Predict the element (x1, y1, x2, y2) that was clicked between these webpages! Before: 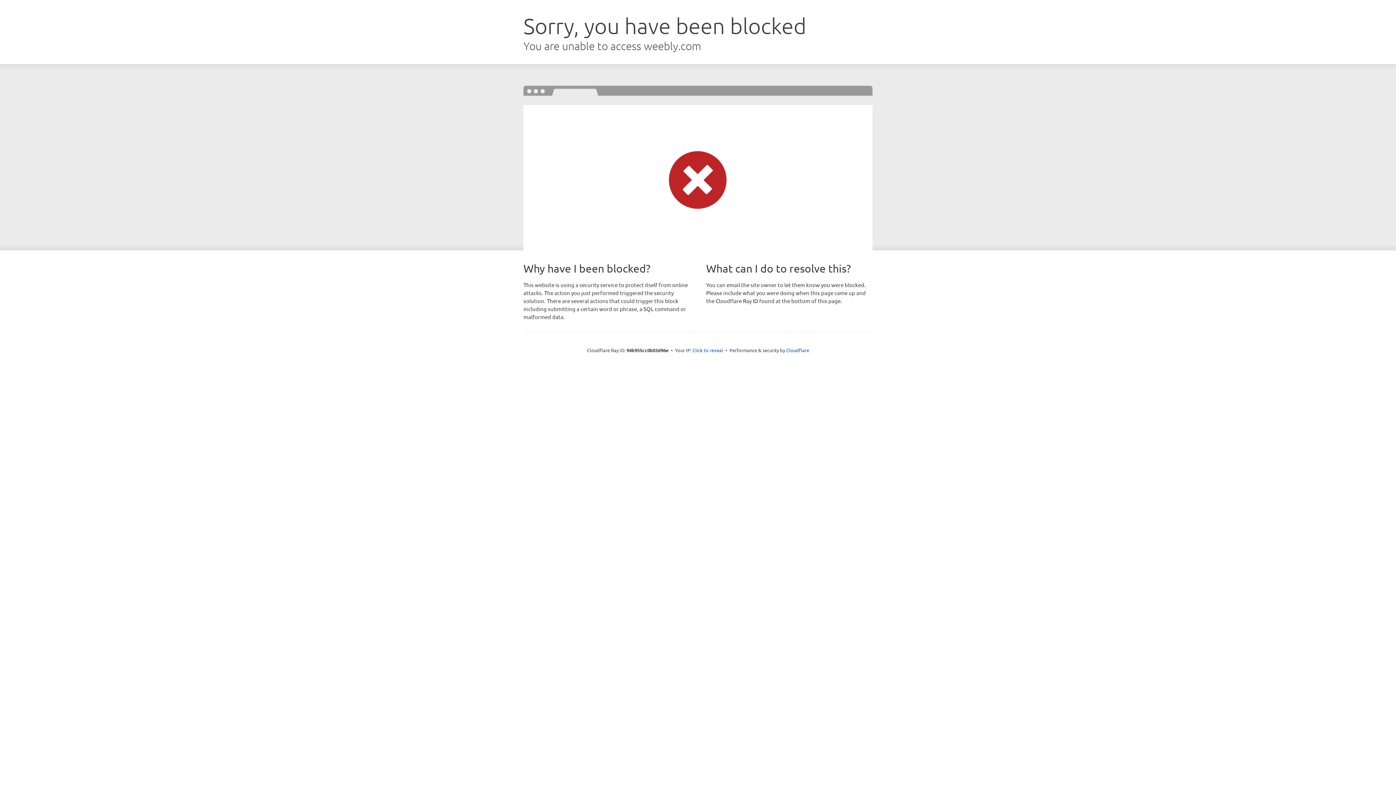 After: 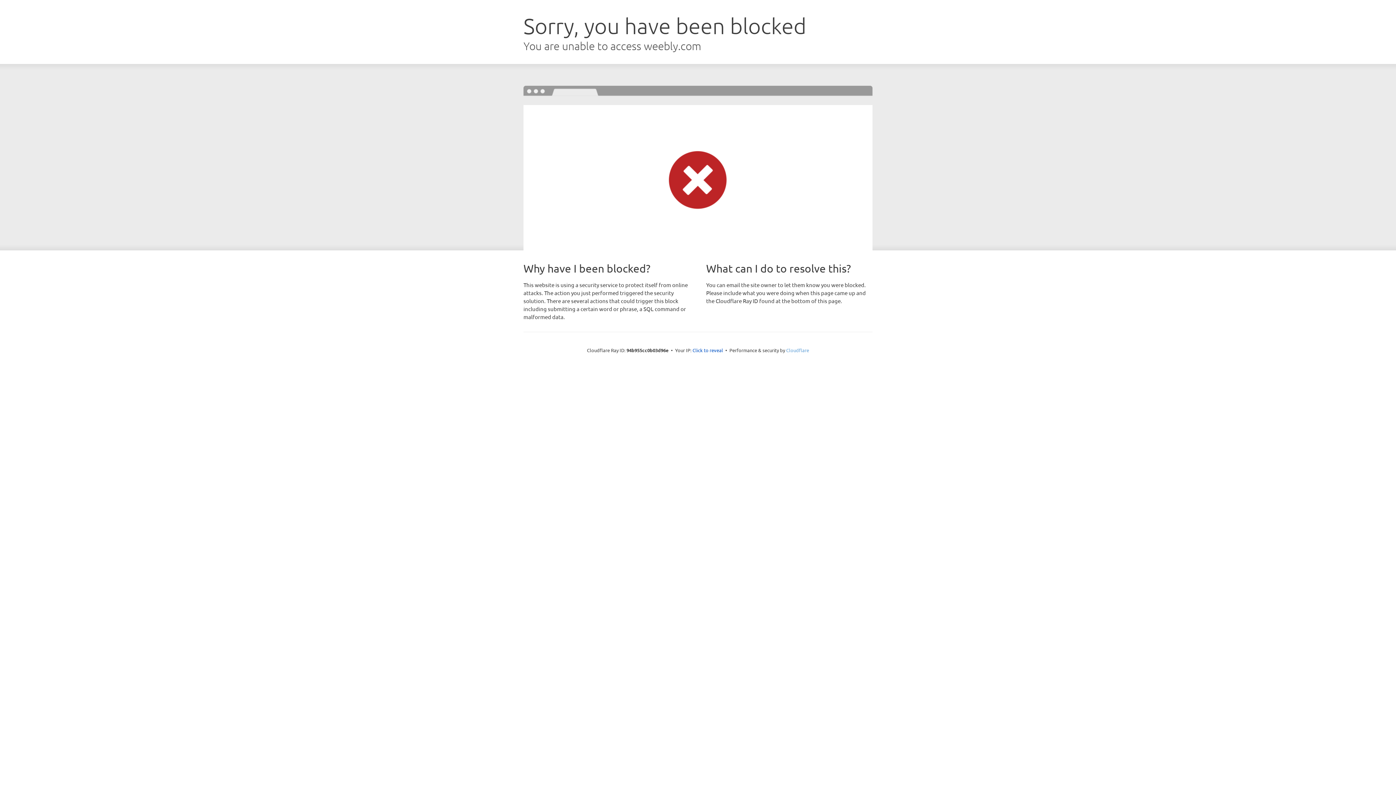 Action: label: Cloudflare bbox: (786, 347, 809, 353)